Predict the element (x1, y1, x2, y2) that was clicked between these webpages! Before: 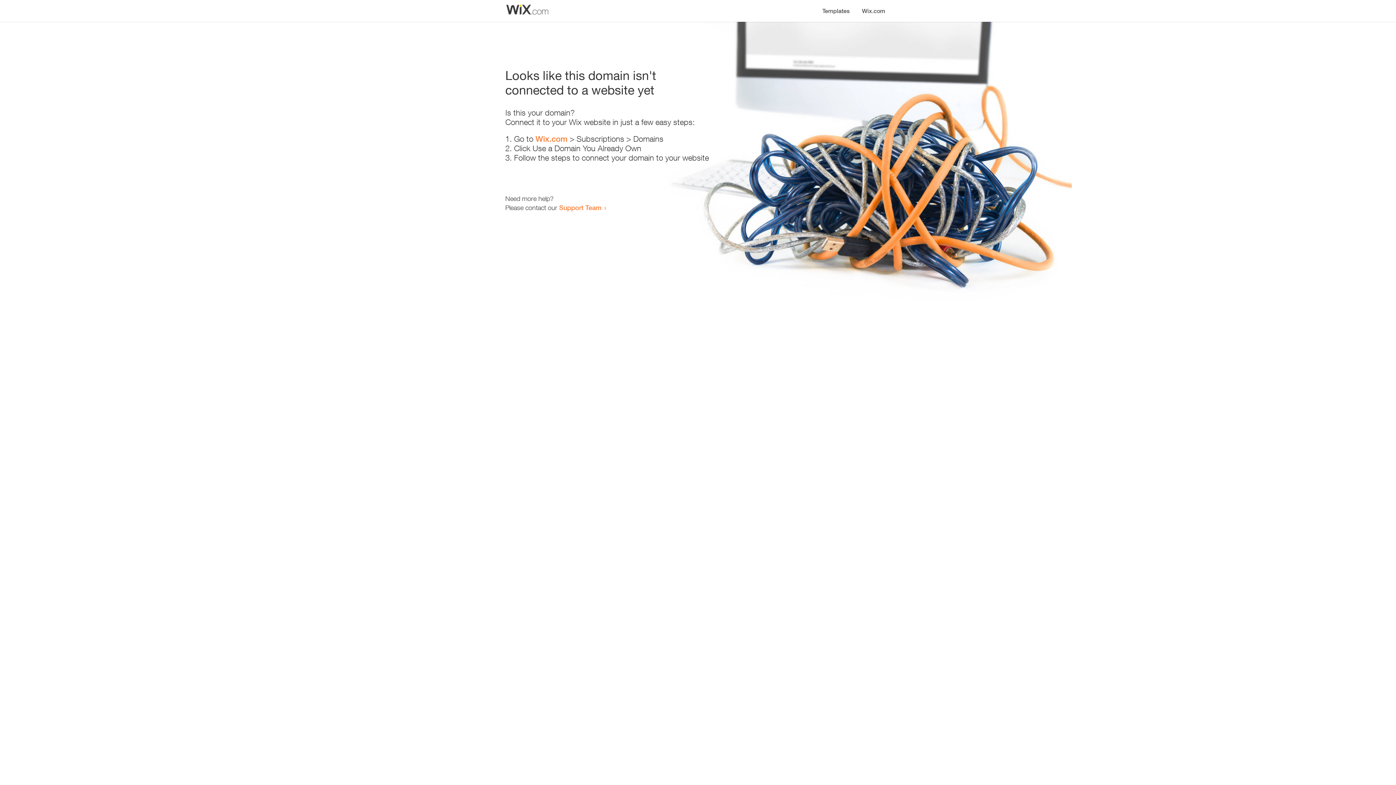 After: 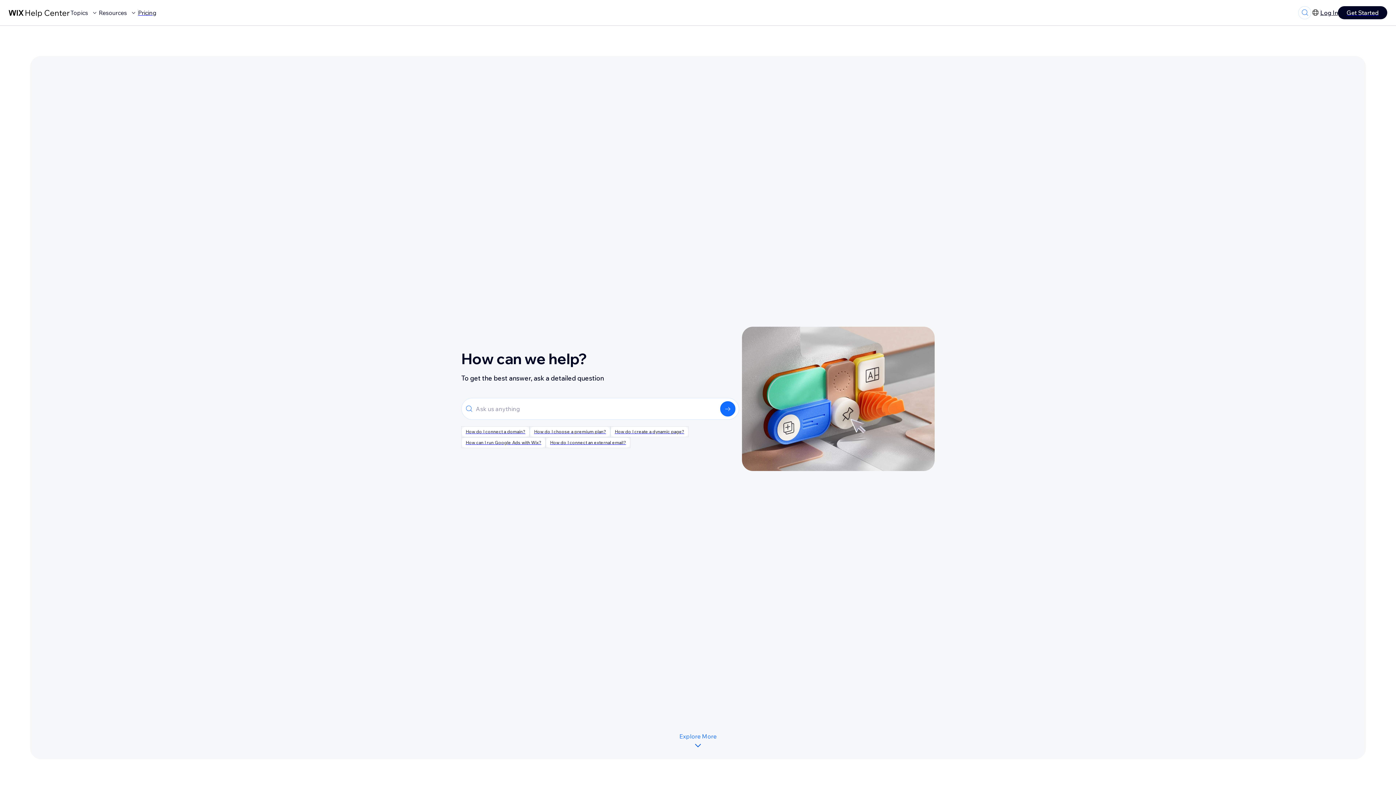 Action: label: Support Team bbox: (559, 203, 601, 211)